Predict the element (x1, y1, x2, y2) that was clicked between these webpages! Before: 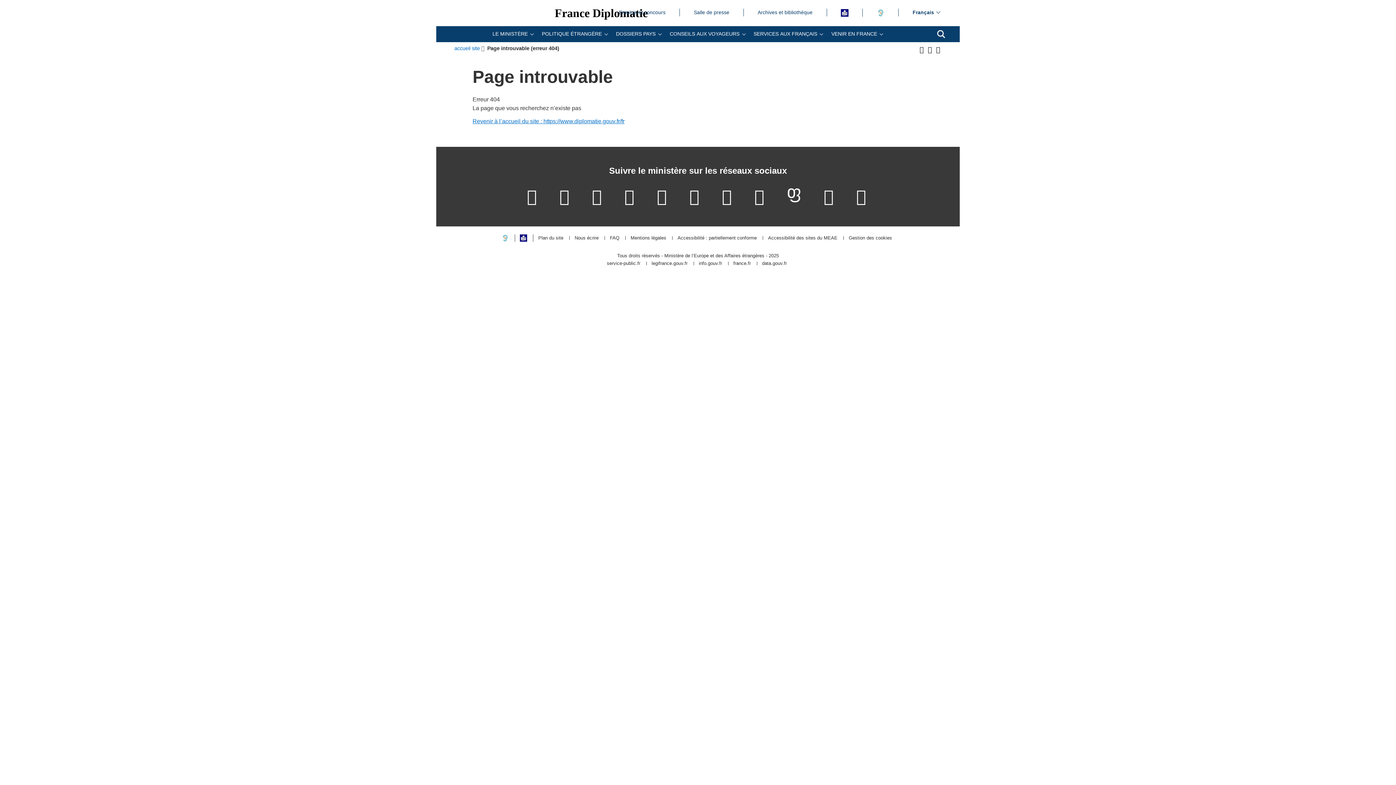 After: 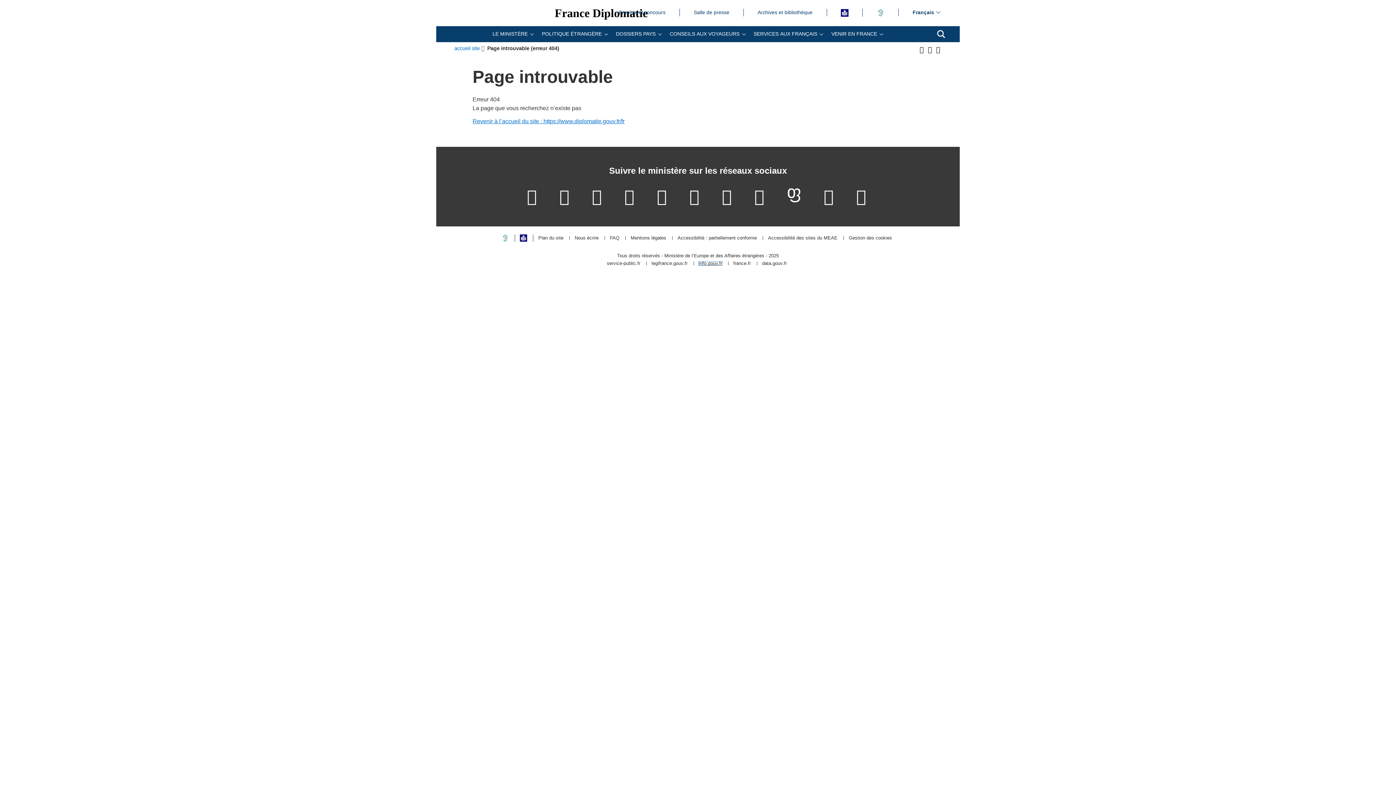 Action: label: info.gouv.fr bbox: (699, 261, 722, 265)